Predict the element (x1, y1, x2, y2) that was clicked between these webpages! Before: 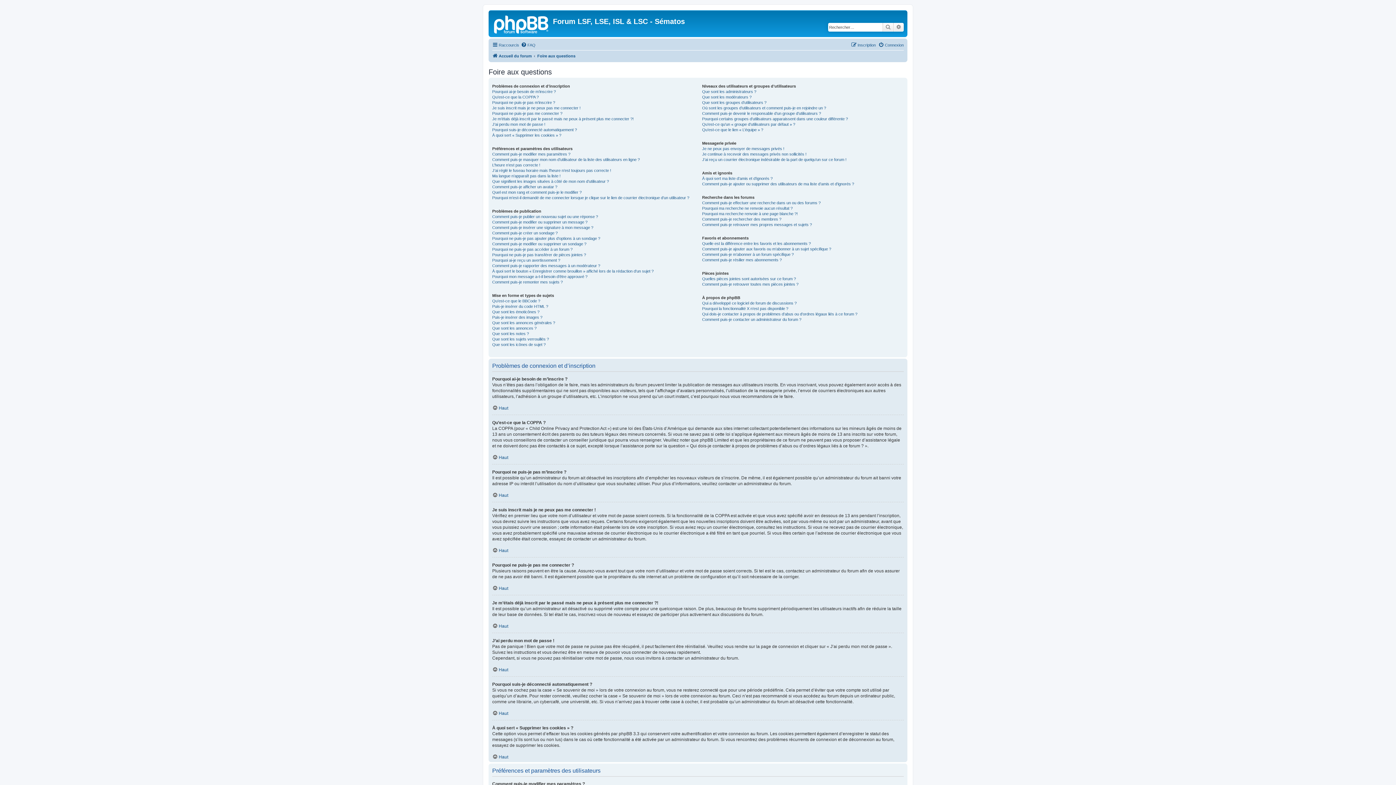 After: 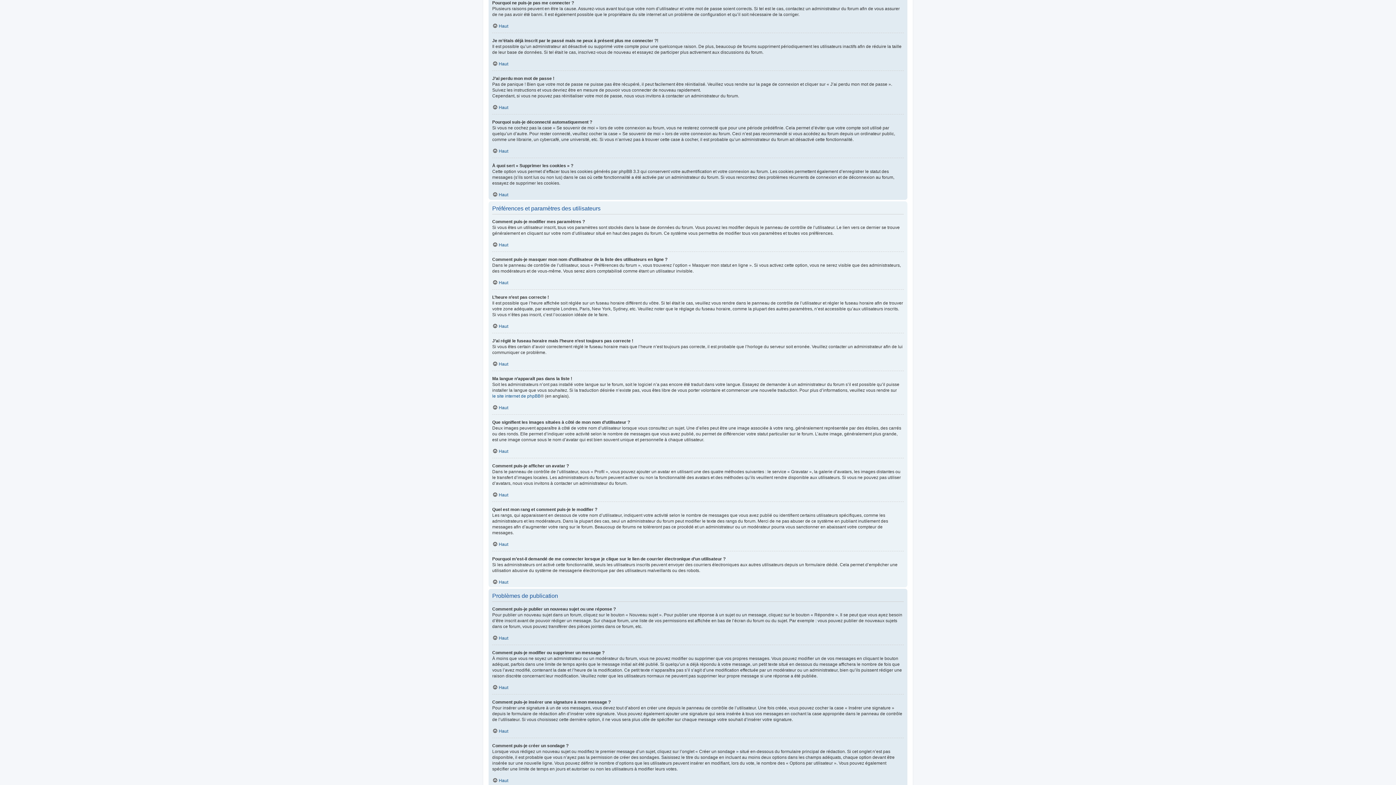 Action: bbox: (492, 110, 562, 116) label: Pourquoi ne puis-je pas me connecter ?